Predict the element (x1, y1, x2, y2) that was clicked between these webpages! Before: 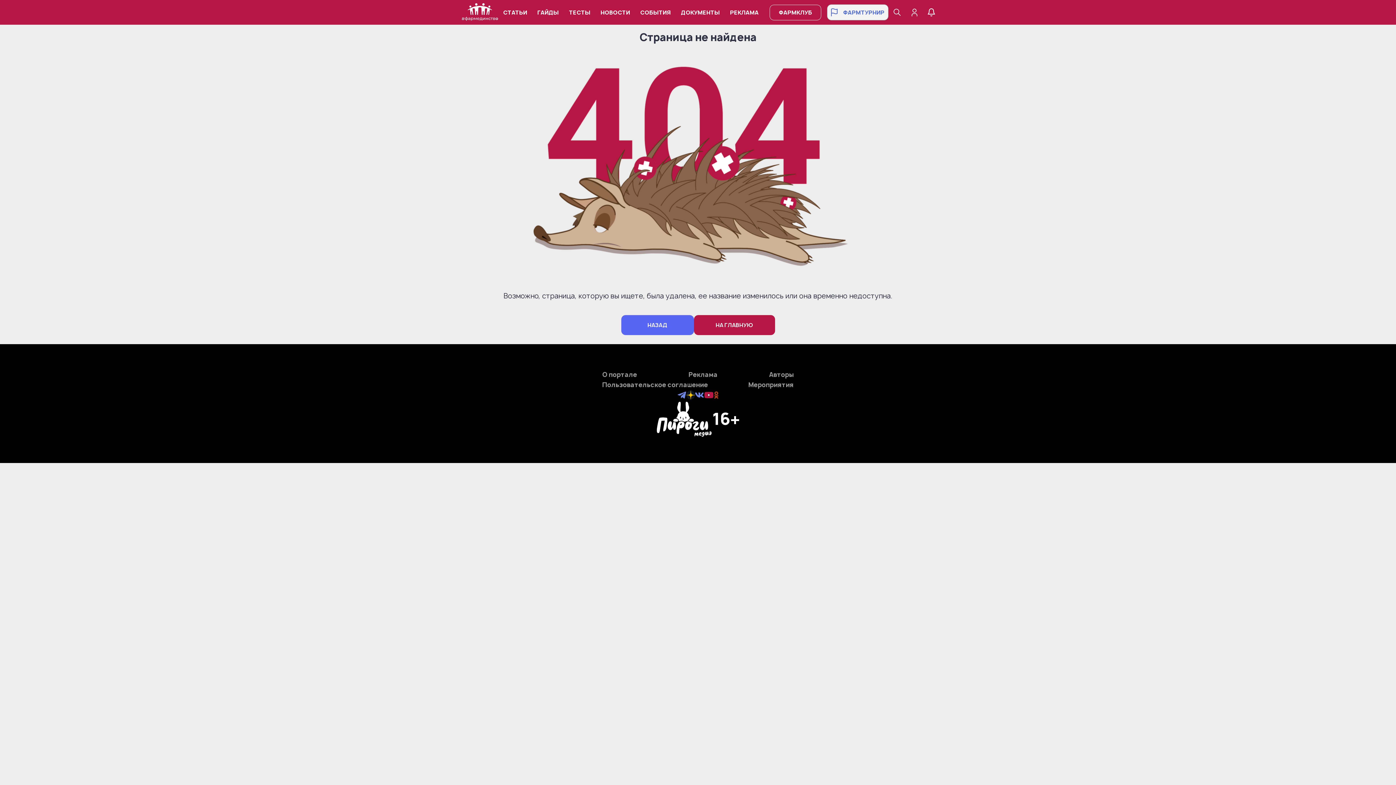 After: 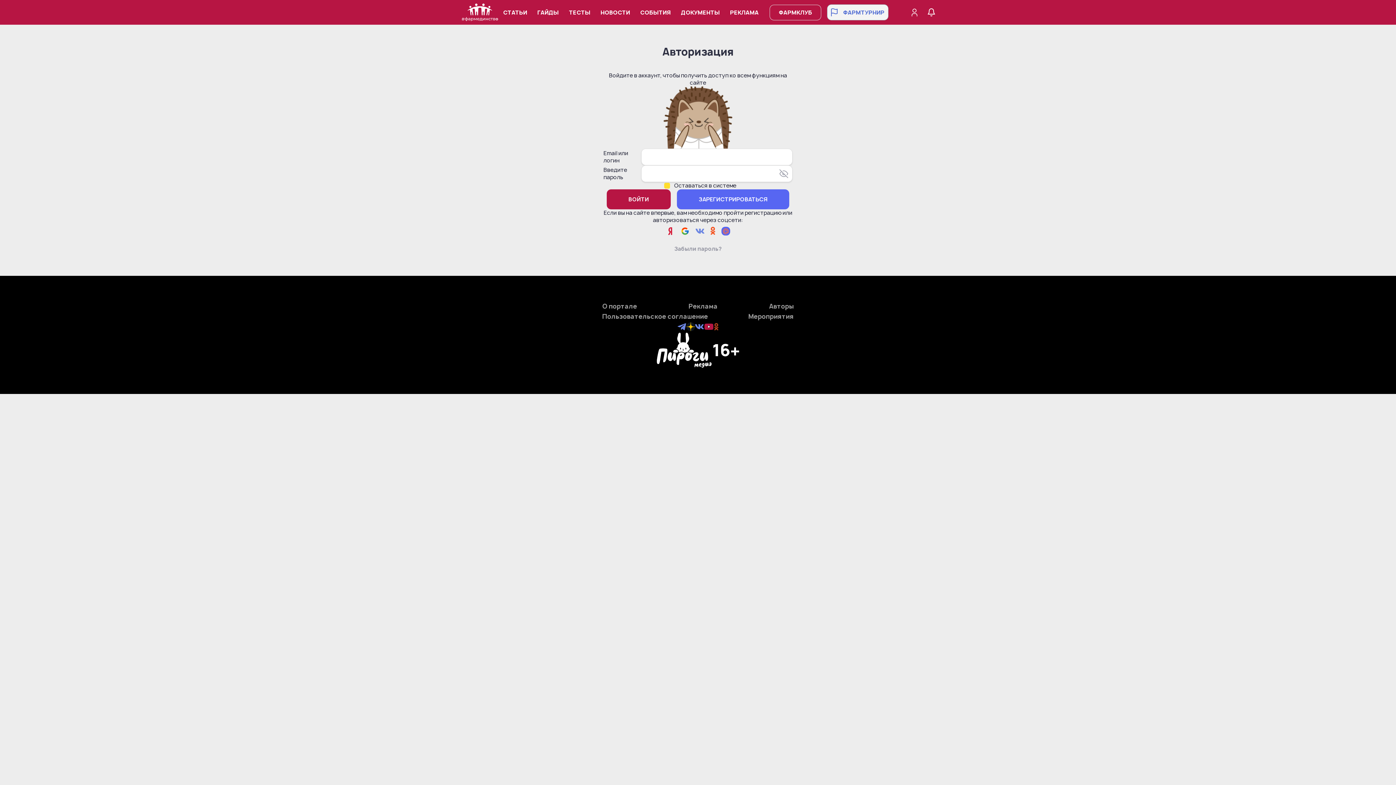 Action: bbox: (906, 2, 923, 21)